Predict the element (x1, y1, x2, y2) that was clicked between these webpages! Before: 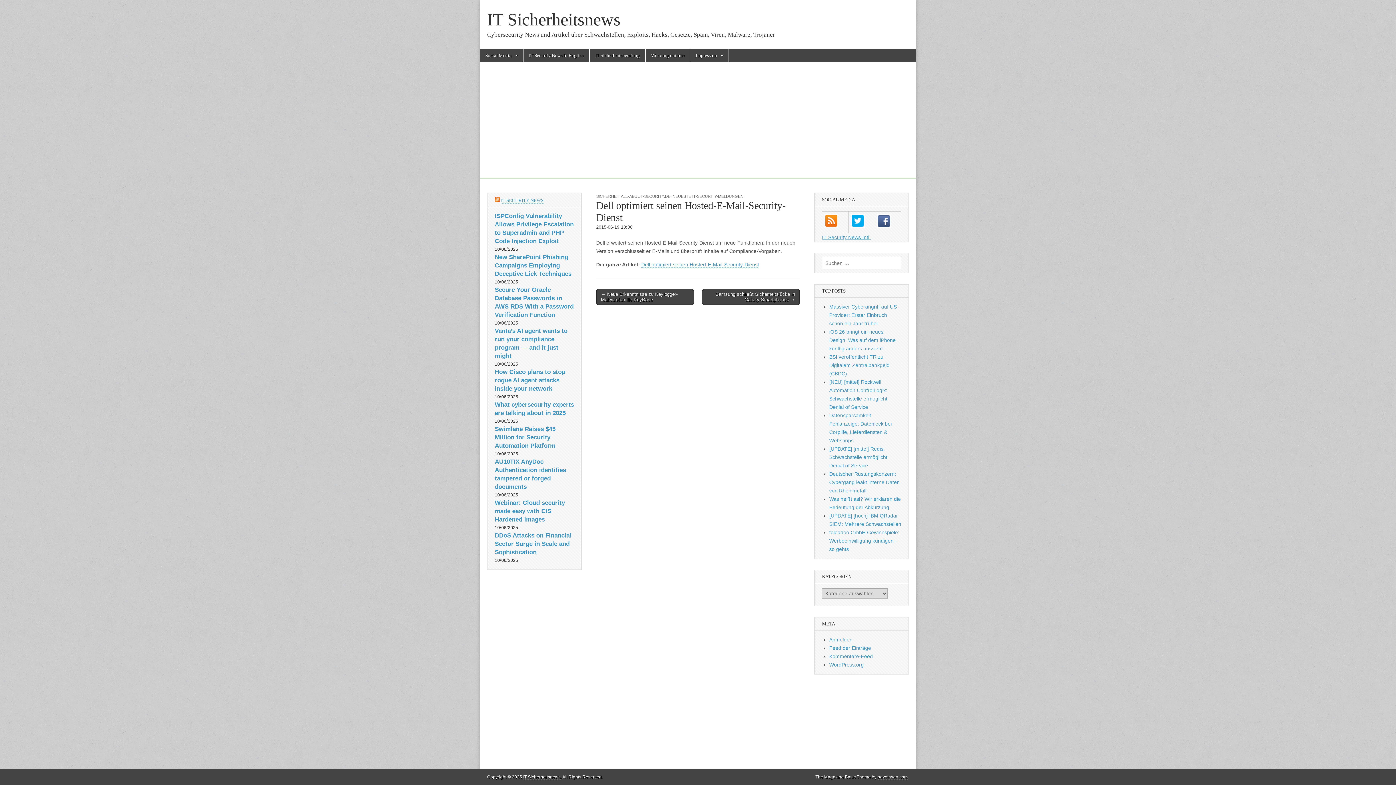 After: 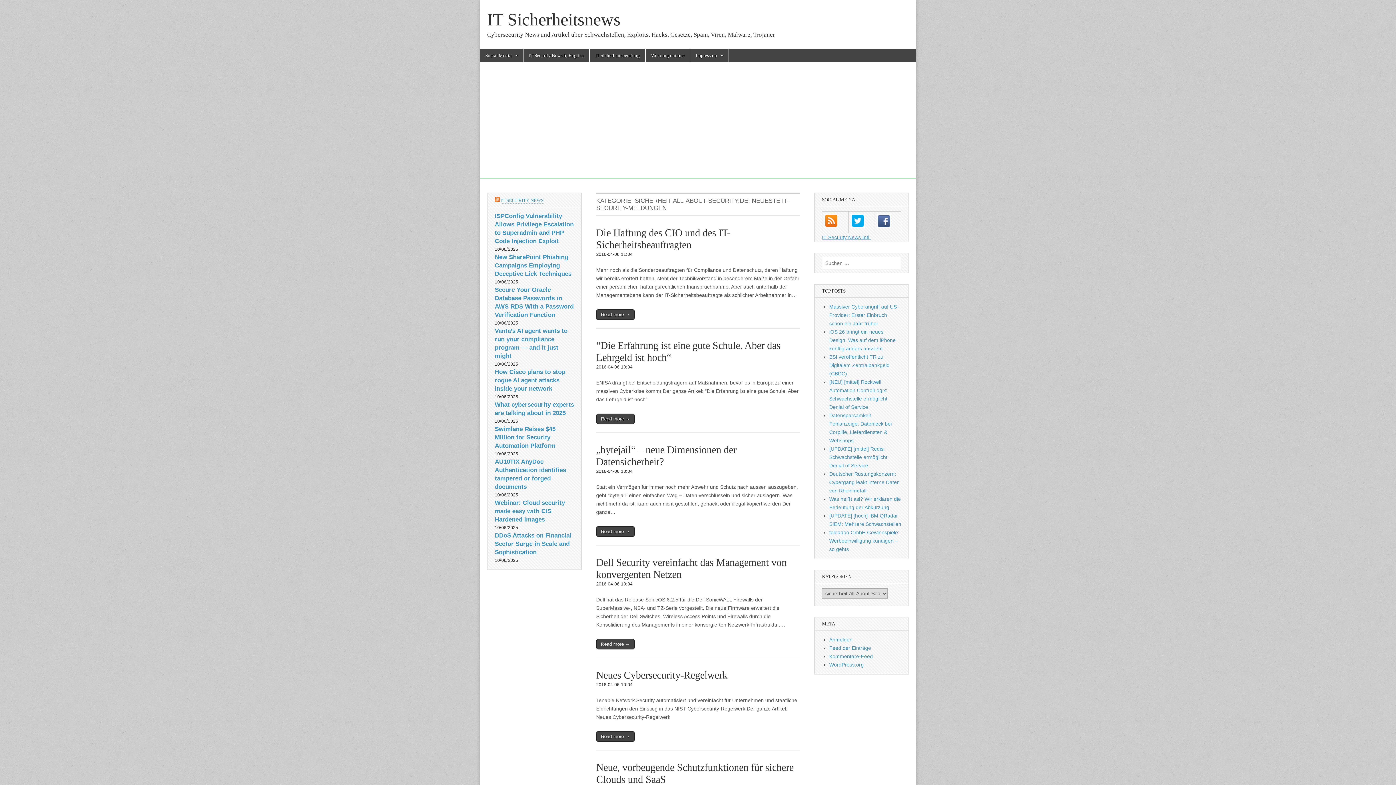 Action: bbox: (596, 194, 743, 198) label: SICHERHEIT ALL-ABOUT-SECURITY.DE: NEUESTE IT-SECURITY-MELDUNGEN